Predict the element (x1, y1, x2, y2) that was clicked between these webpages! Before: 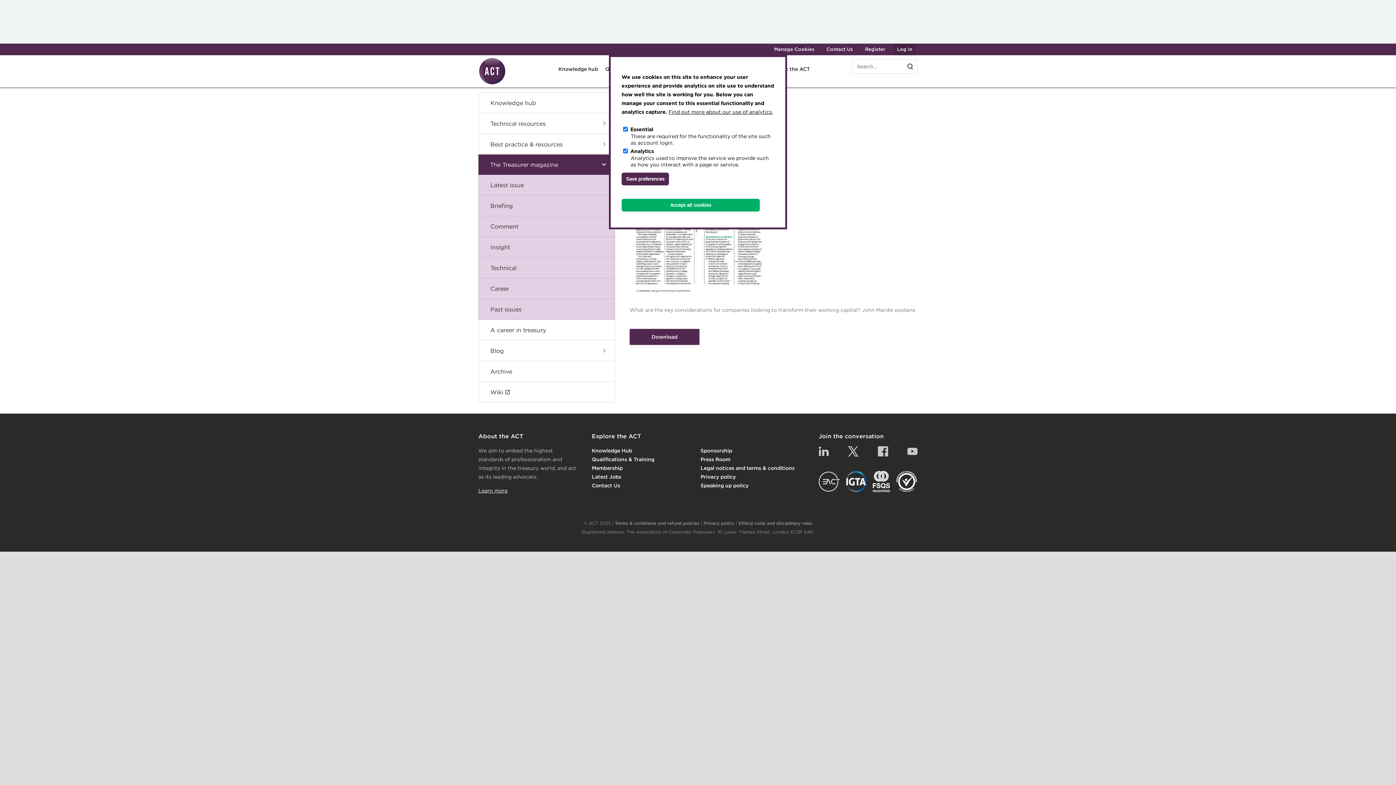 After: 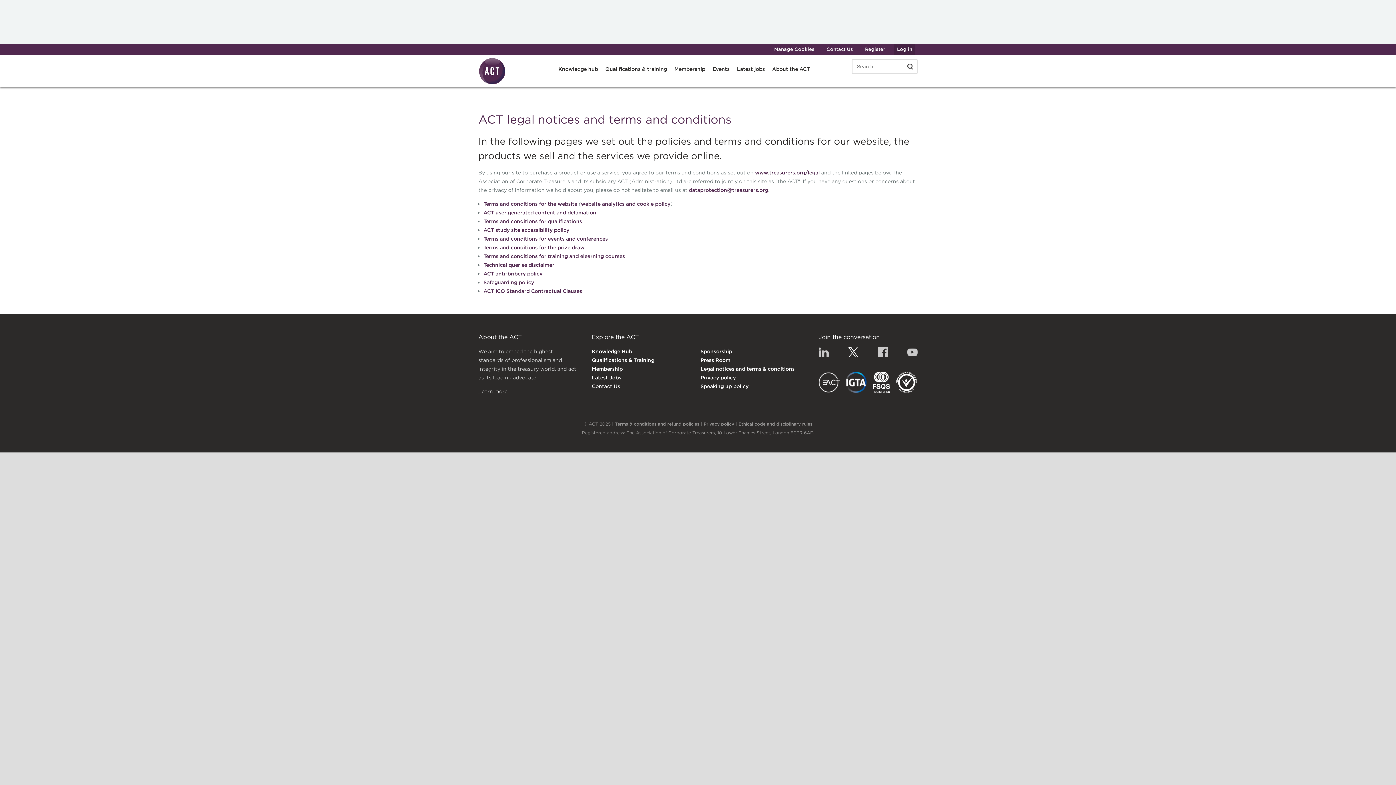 Action: label: Terms & conditions and refund policies bbox: (615, 520, 699, 526)